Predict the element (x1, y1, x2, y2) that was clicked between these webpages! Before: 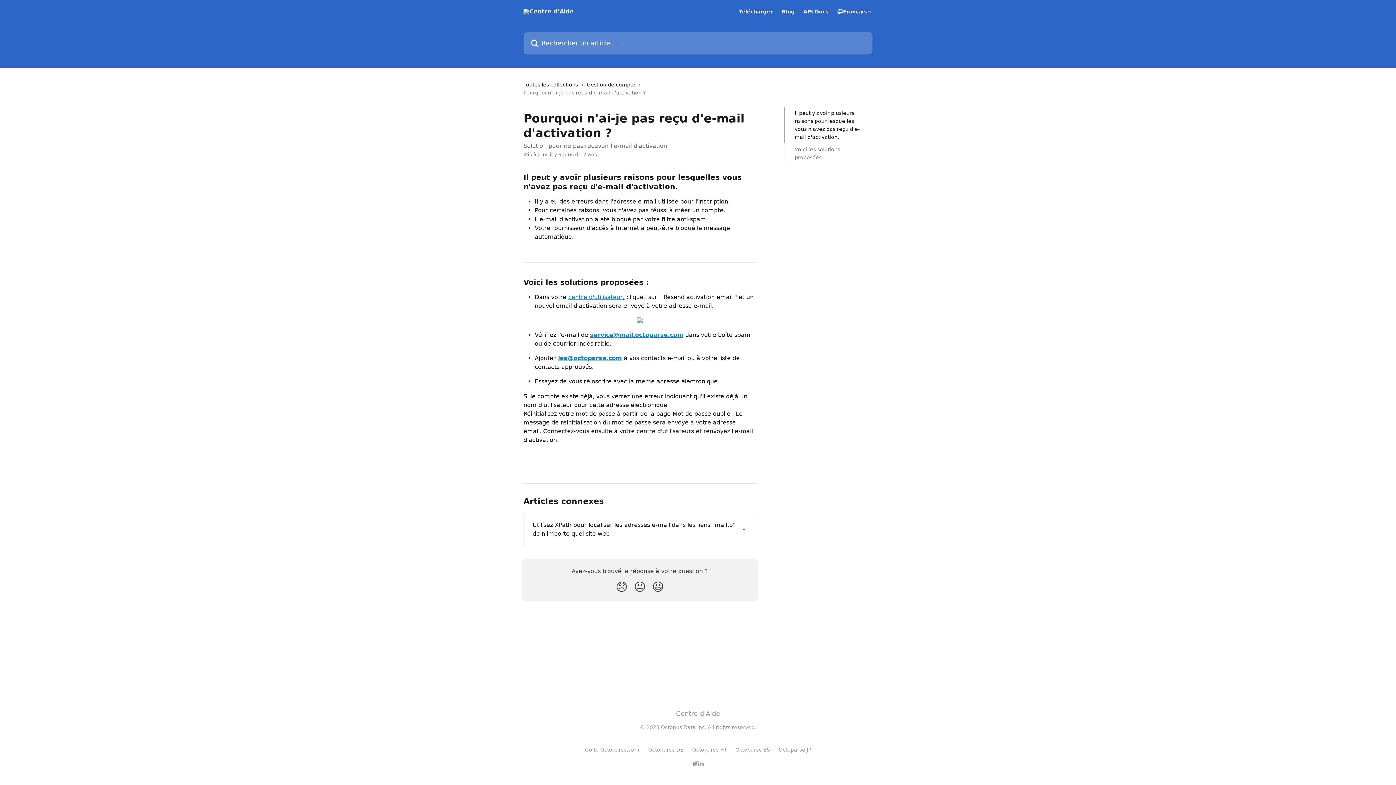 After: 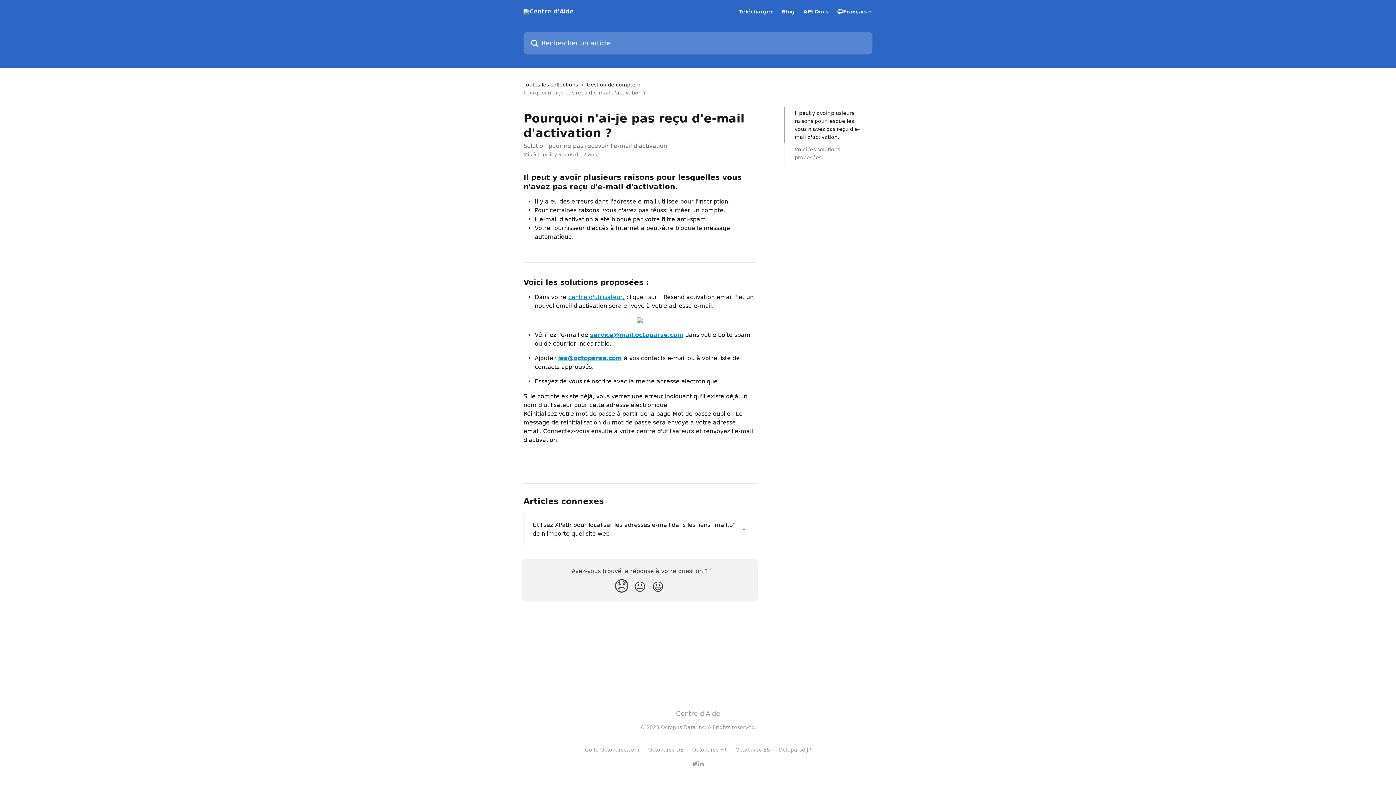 Action: bbox: (612, 577, 630, 597) label: Réaction de déception